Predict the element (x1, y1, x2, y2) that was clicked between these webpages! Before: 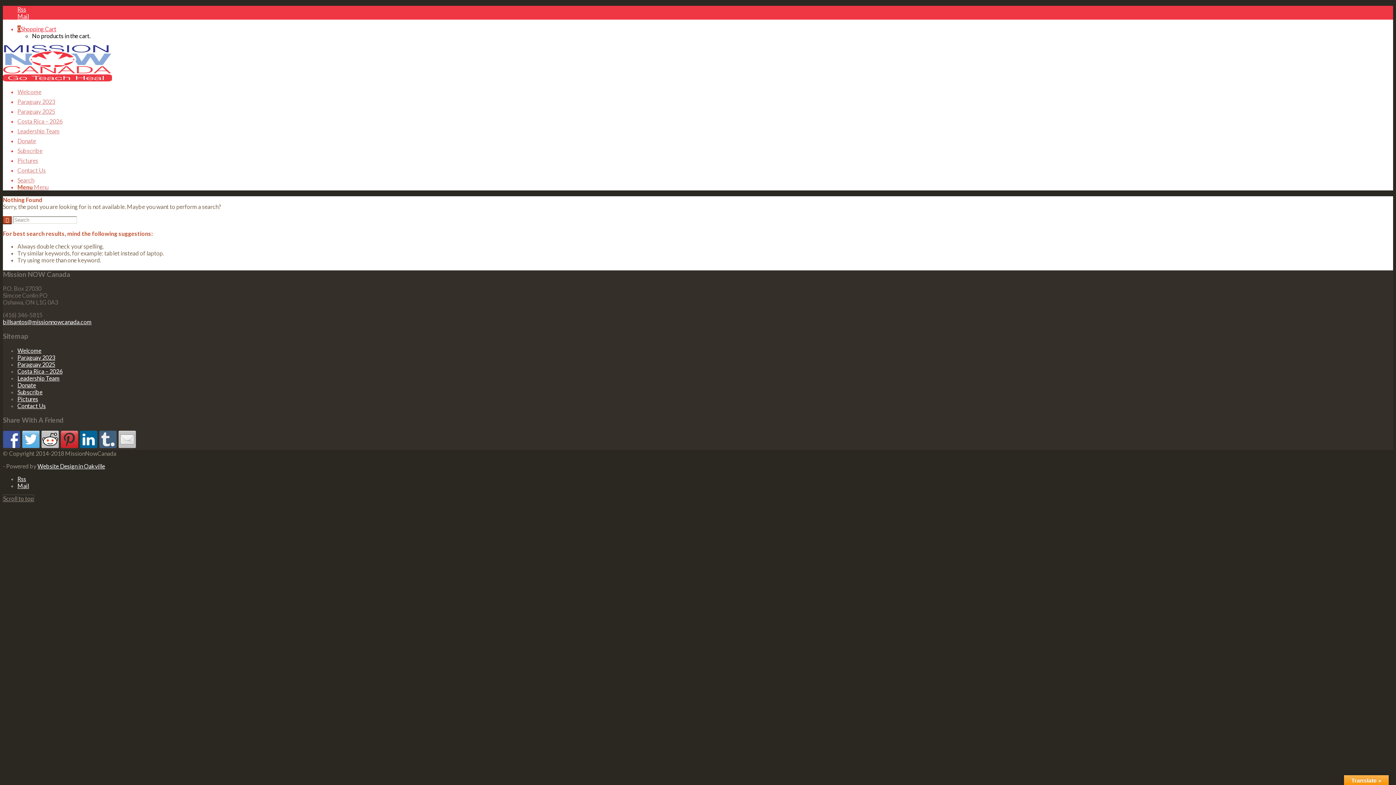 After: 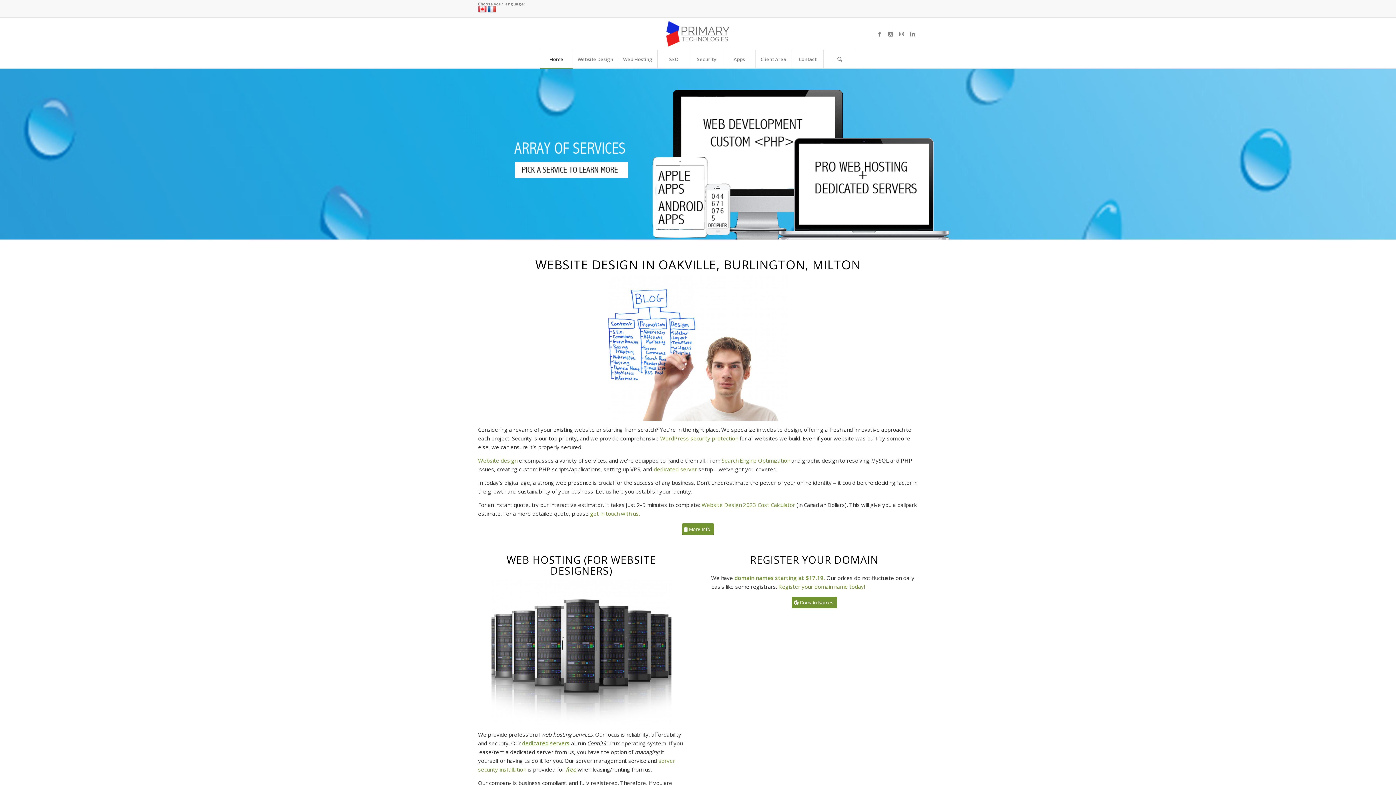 Action: label: Website Design in Oakville bbox: (37, 463, 105, 469)